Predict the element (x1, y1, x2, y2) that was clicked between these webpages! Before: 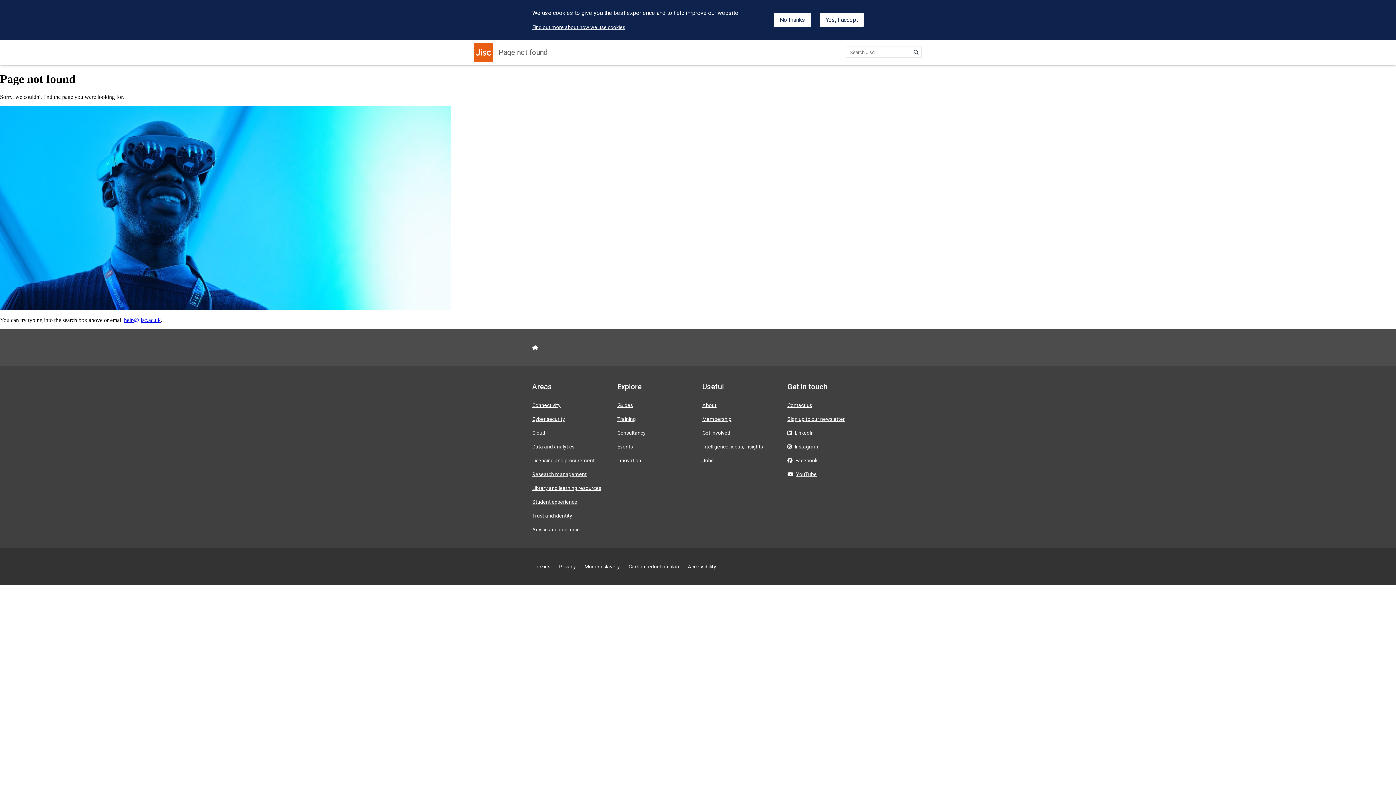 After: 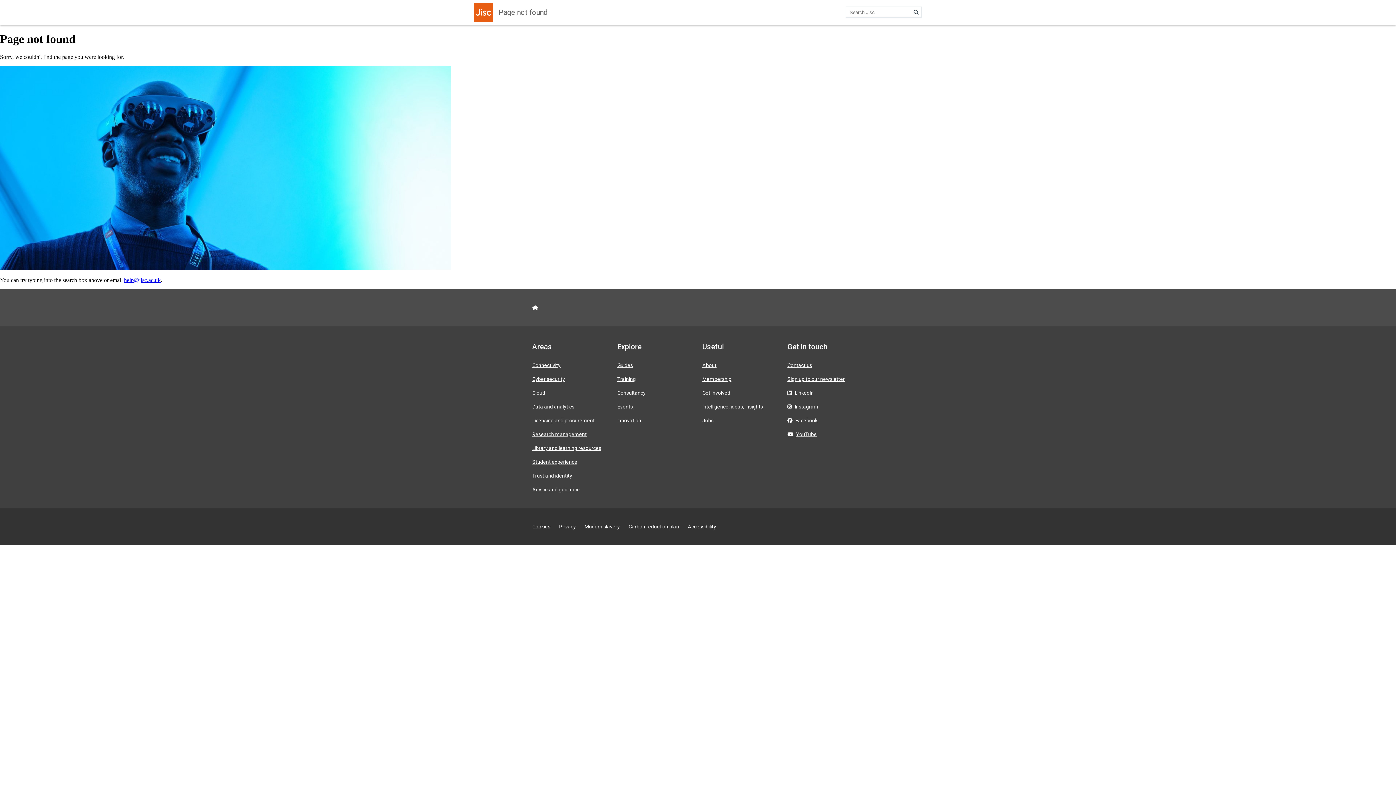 Action: label: Yes, I accept bbox: (820, 12, 864, 27)